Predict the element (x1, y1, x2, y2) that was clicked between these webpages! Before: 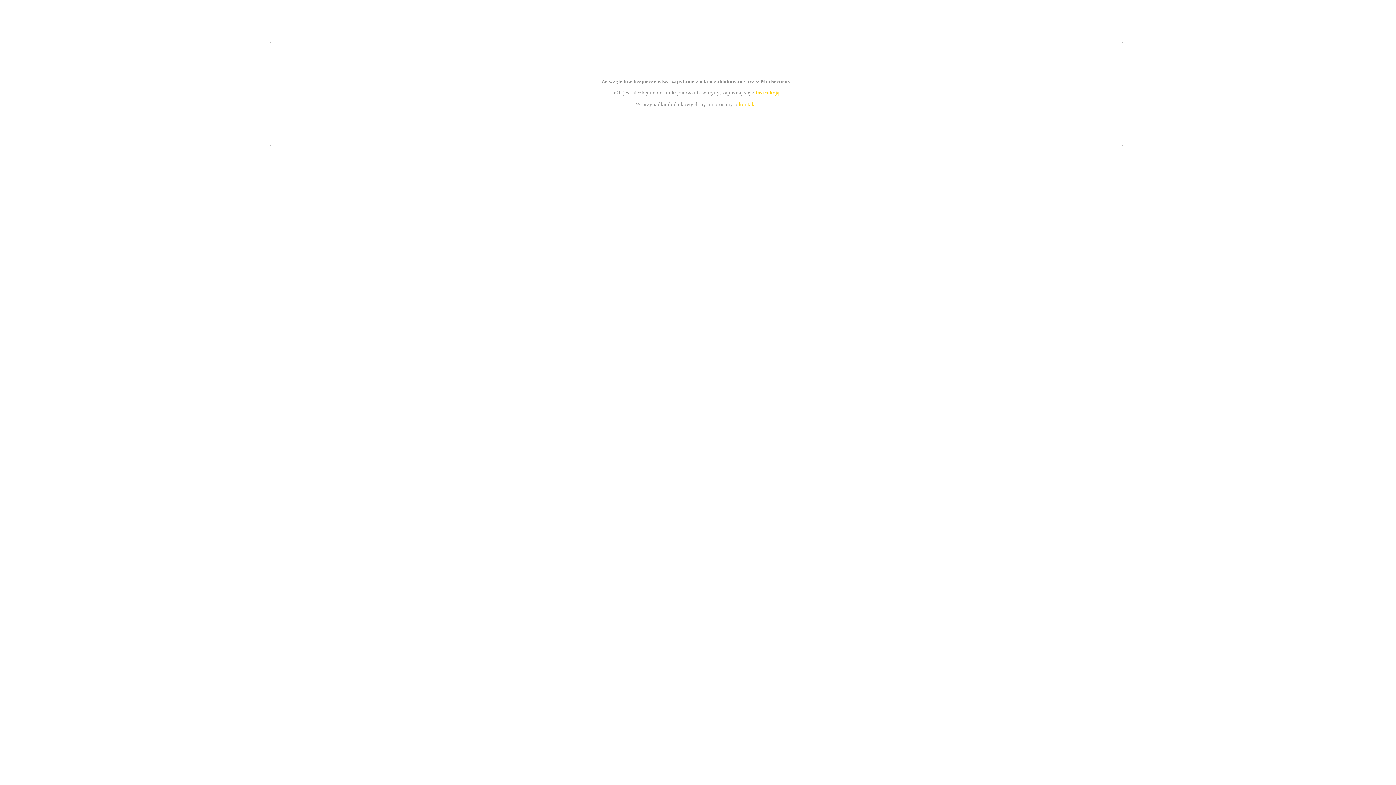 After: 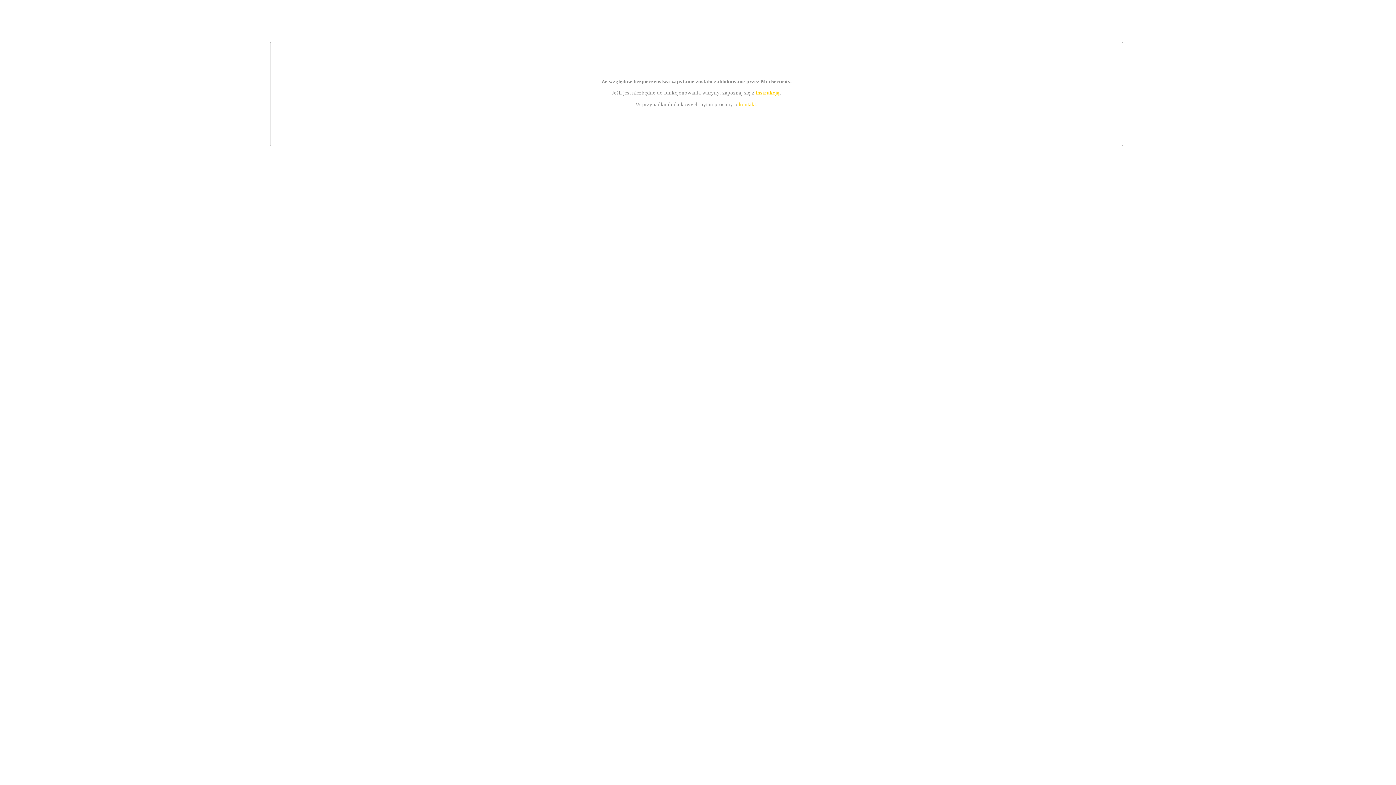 Action: bbox: (755, 89, 779, 95) label: instrukcją